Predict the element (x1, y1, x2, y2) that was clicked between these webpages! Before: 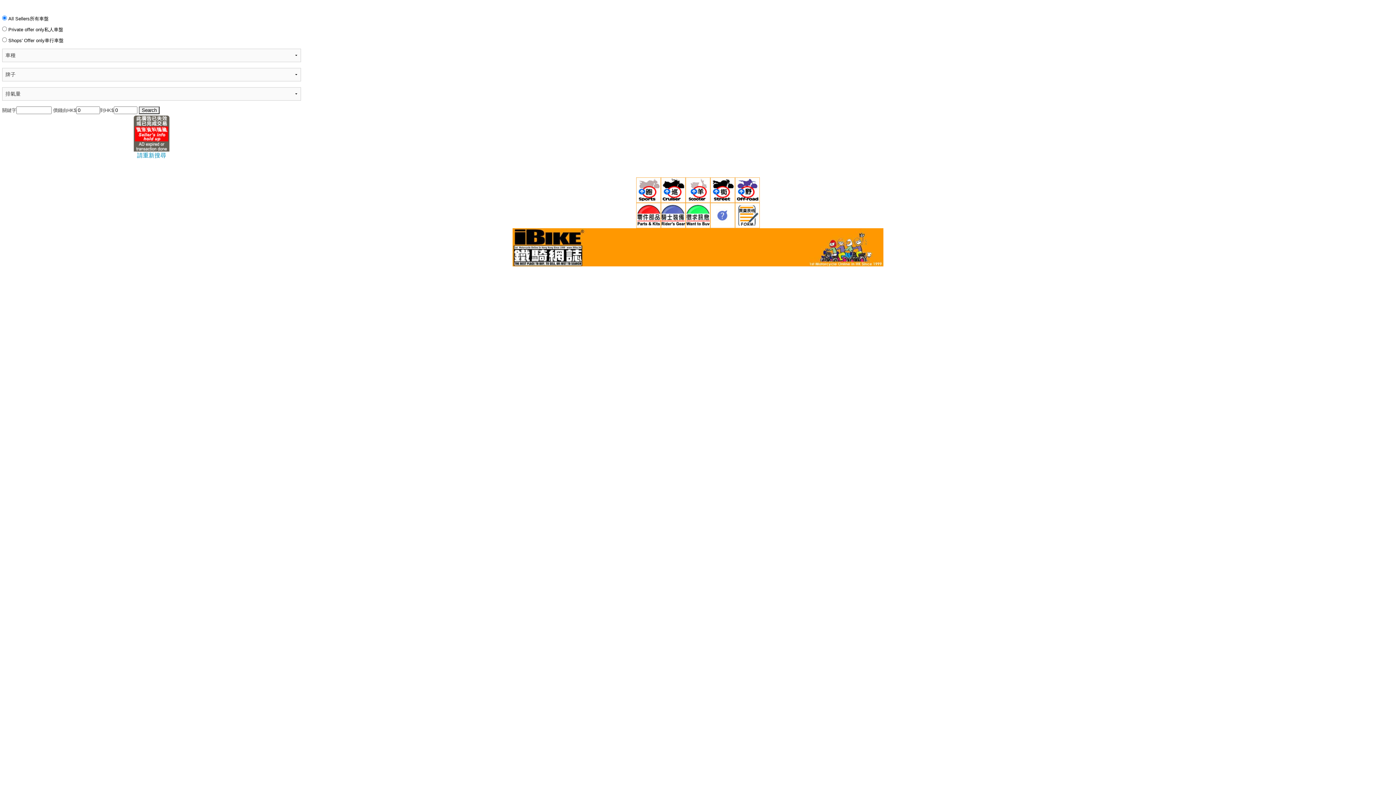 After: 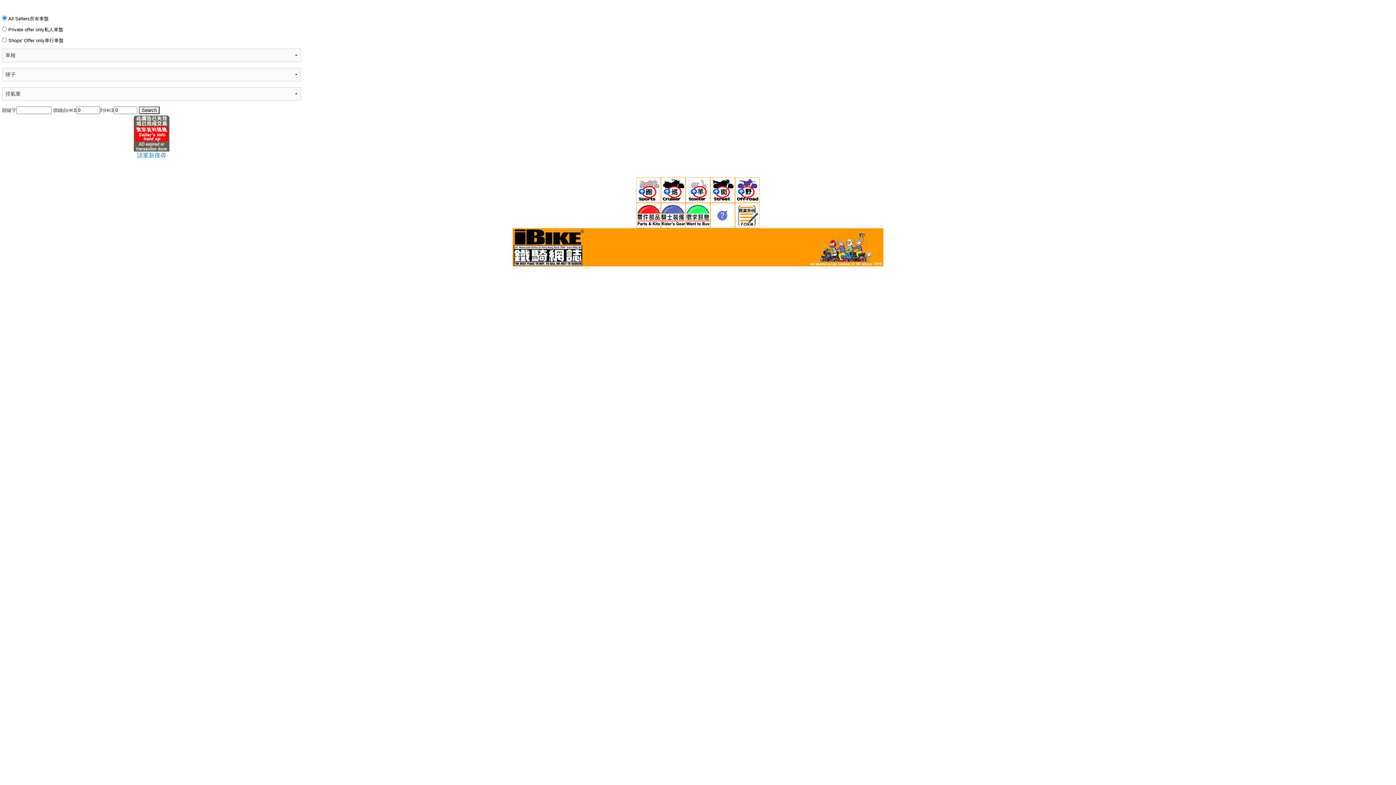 Action: bbox: (512, 243, 883, 250)